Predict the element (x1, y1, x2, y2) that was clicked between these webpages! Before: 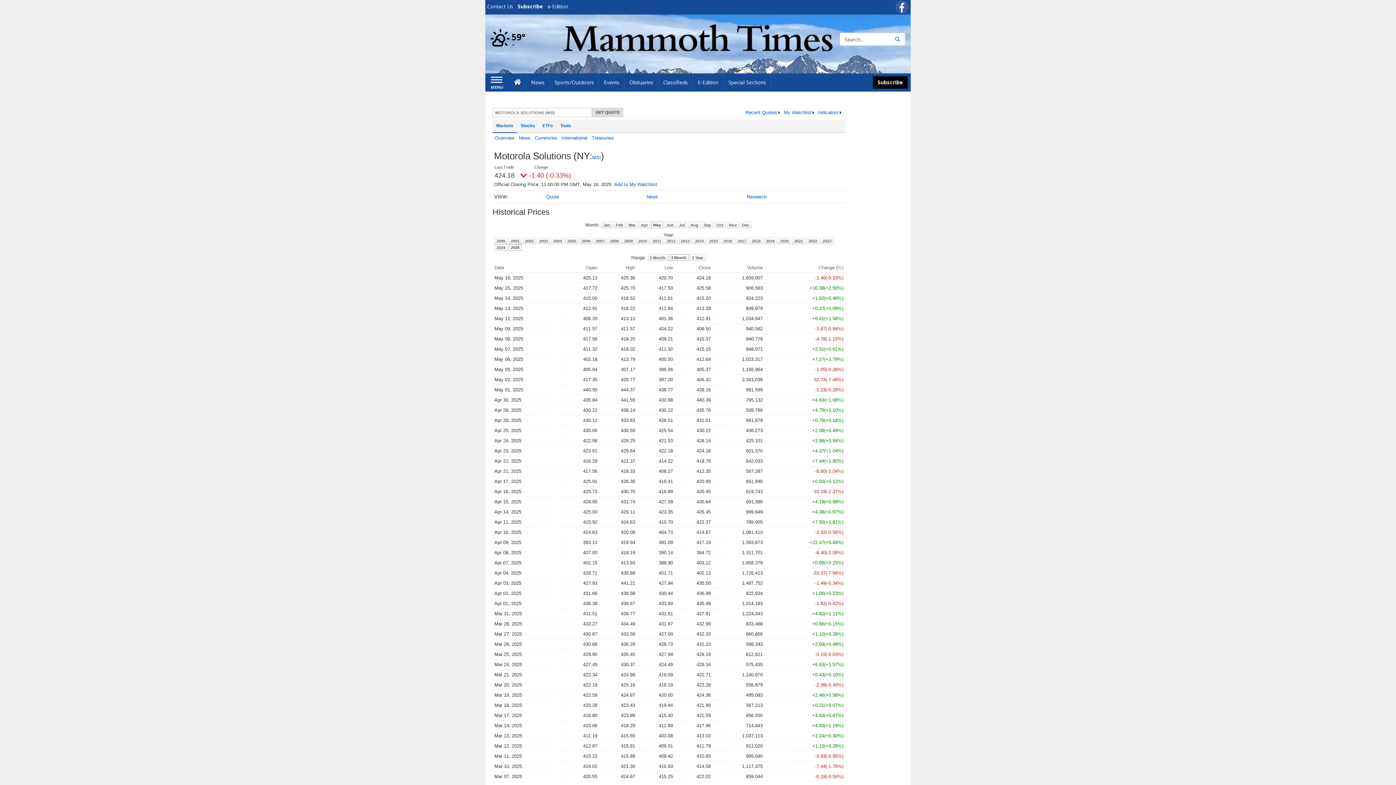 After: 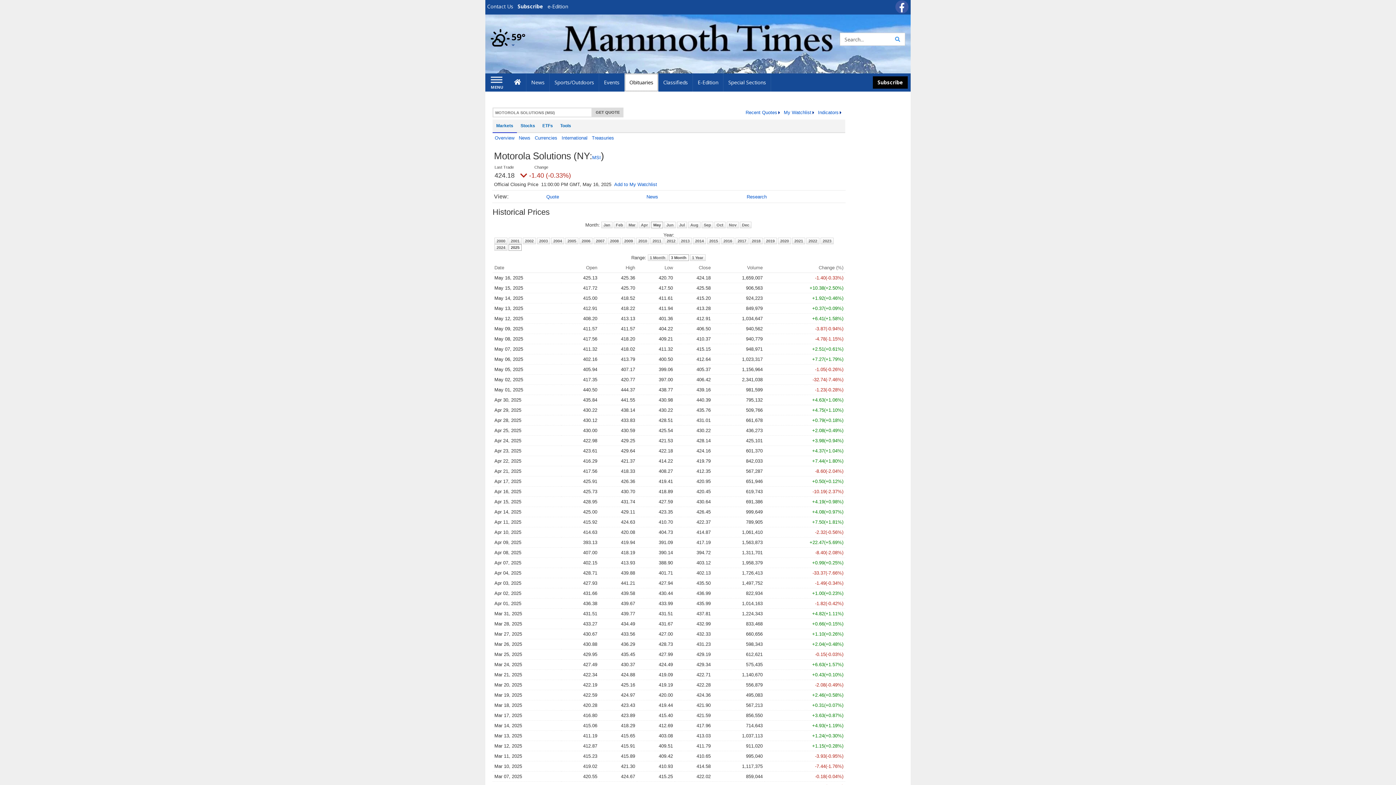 Action: bbox: (624, 73, 658, 91) label: Obituaries